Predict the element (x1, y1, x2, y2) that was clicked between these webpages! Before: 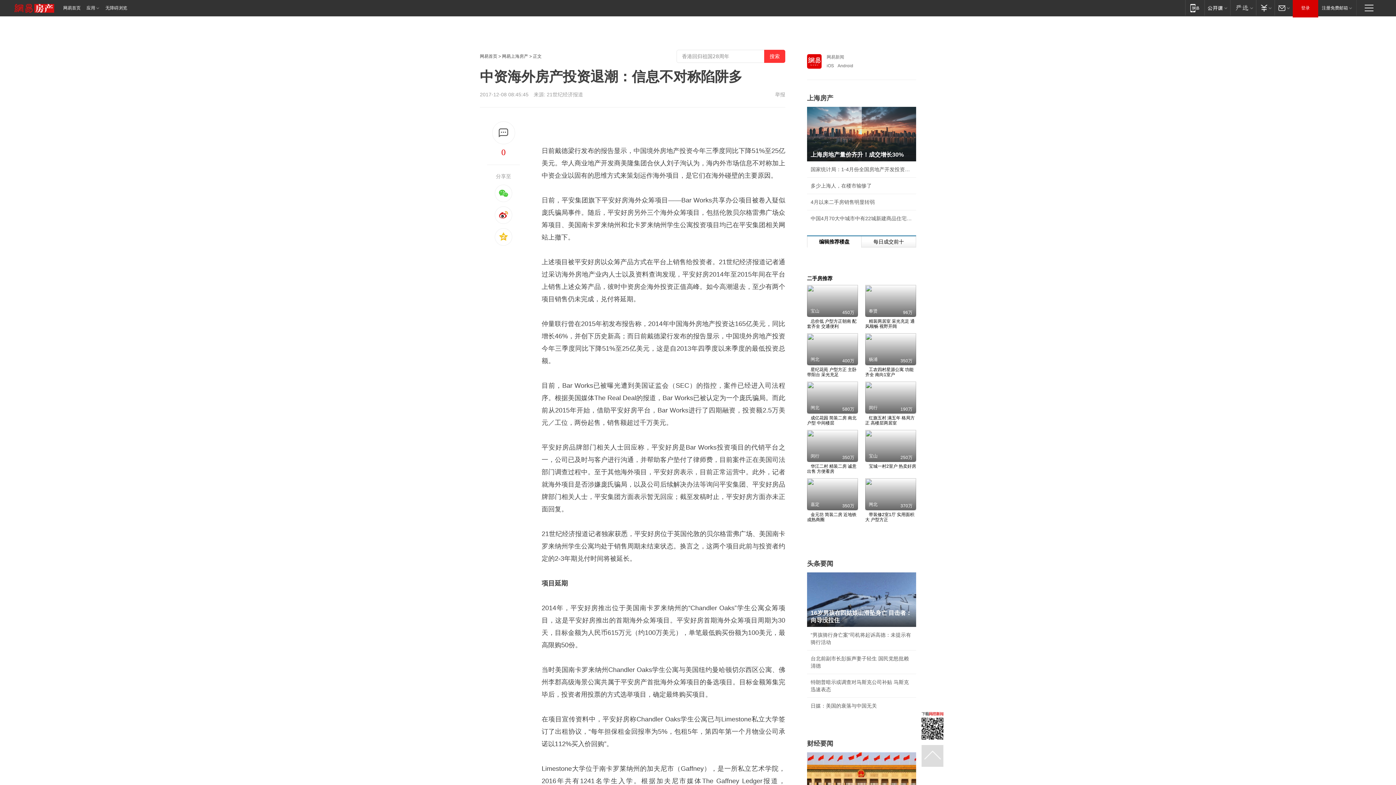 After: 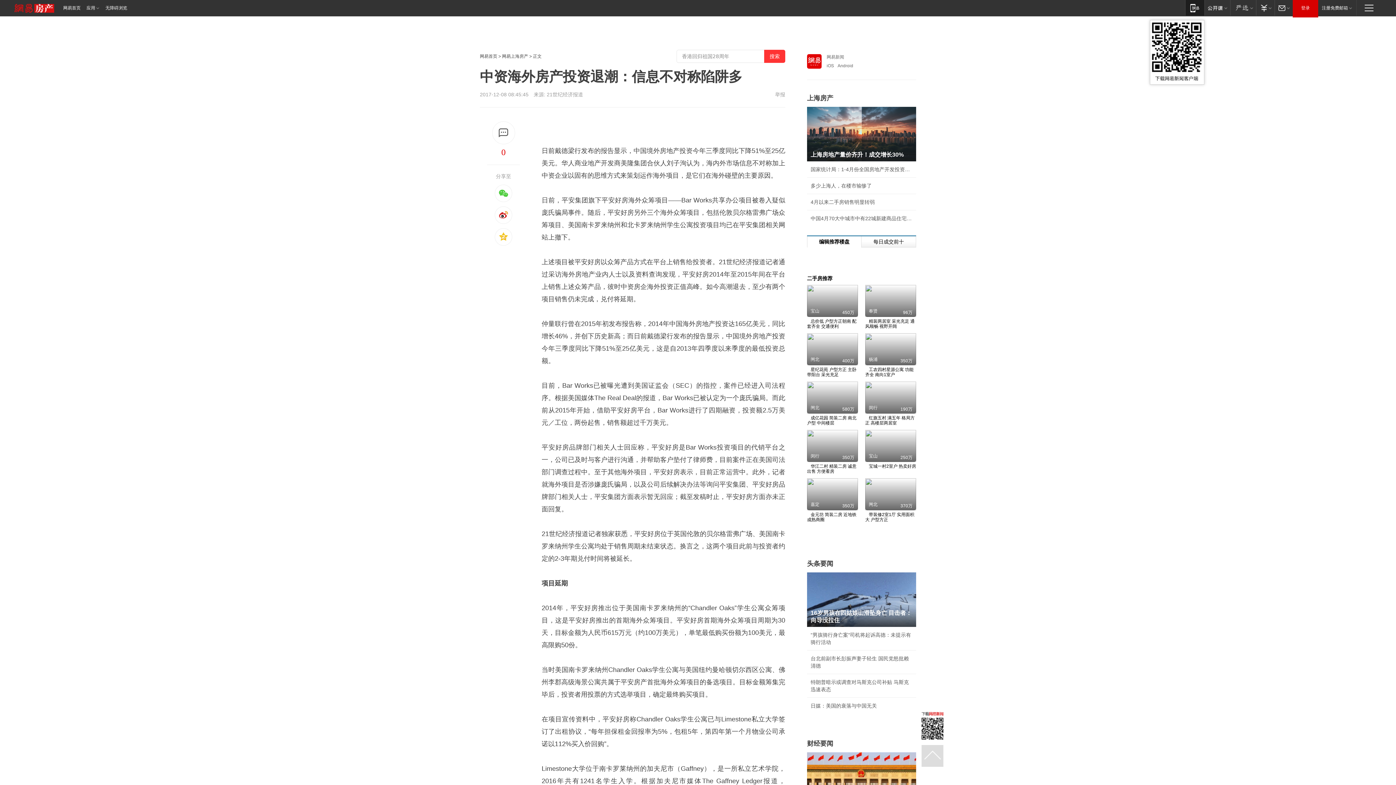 Action: bbox: (1185, 0, 1204, 15) label: 移动端